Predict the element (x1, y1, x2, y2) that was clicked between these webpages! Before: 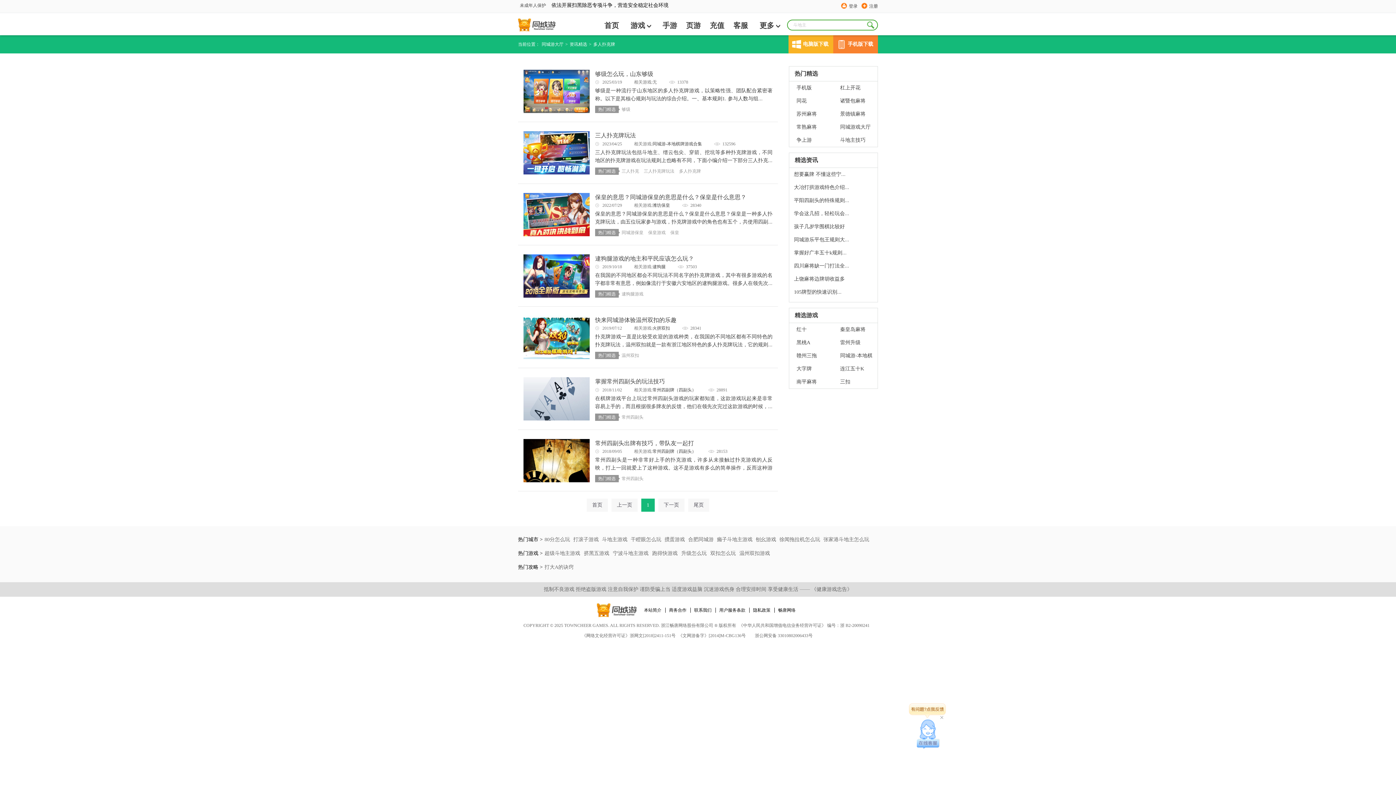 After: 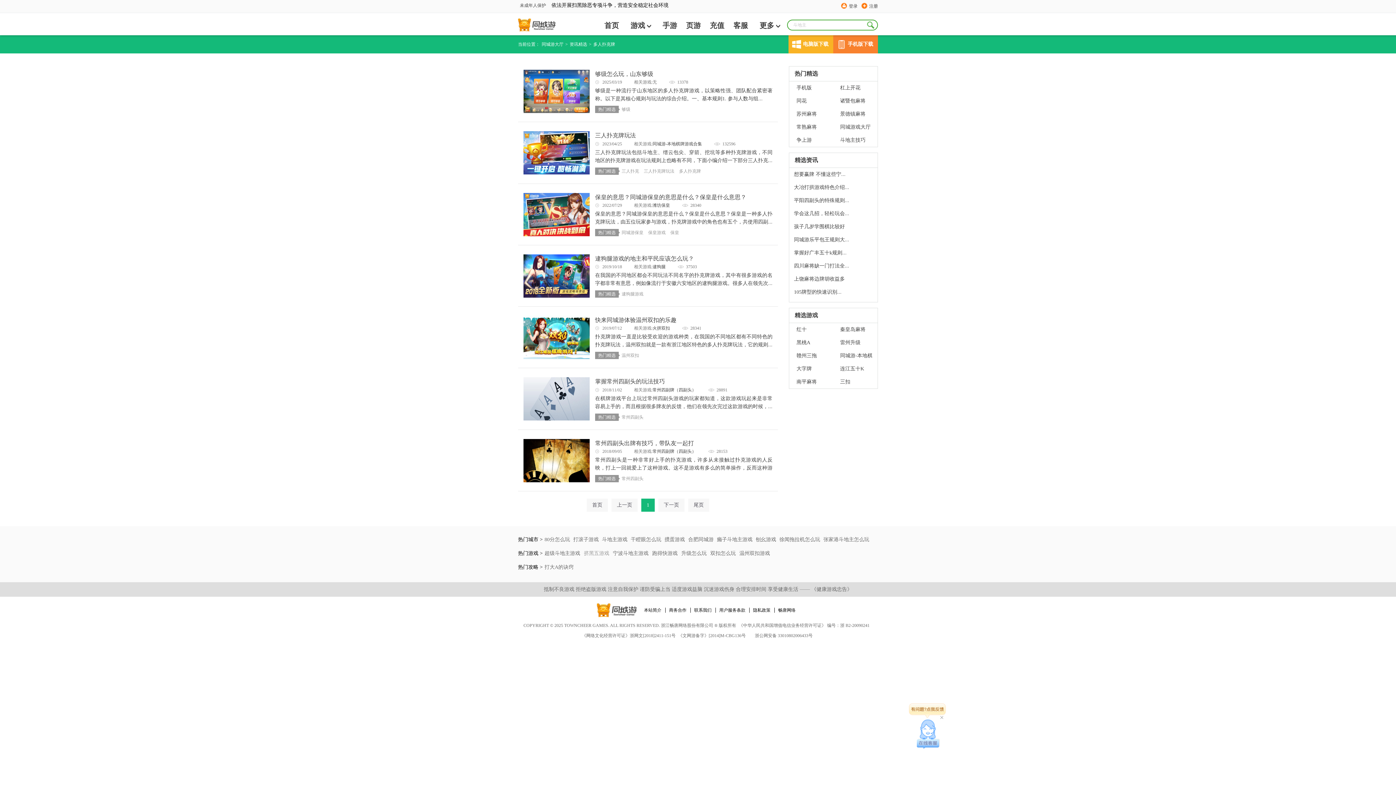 Action: bbox: (584, 550, 610, 556) label: 挤黑五游戏 